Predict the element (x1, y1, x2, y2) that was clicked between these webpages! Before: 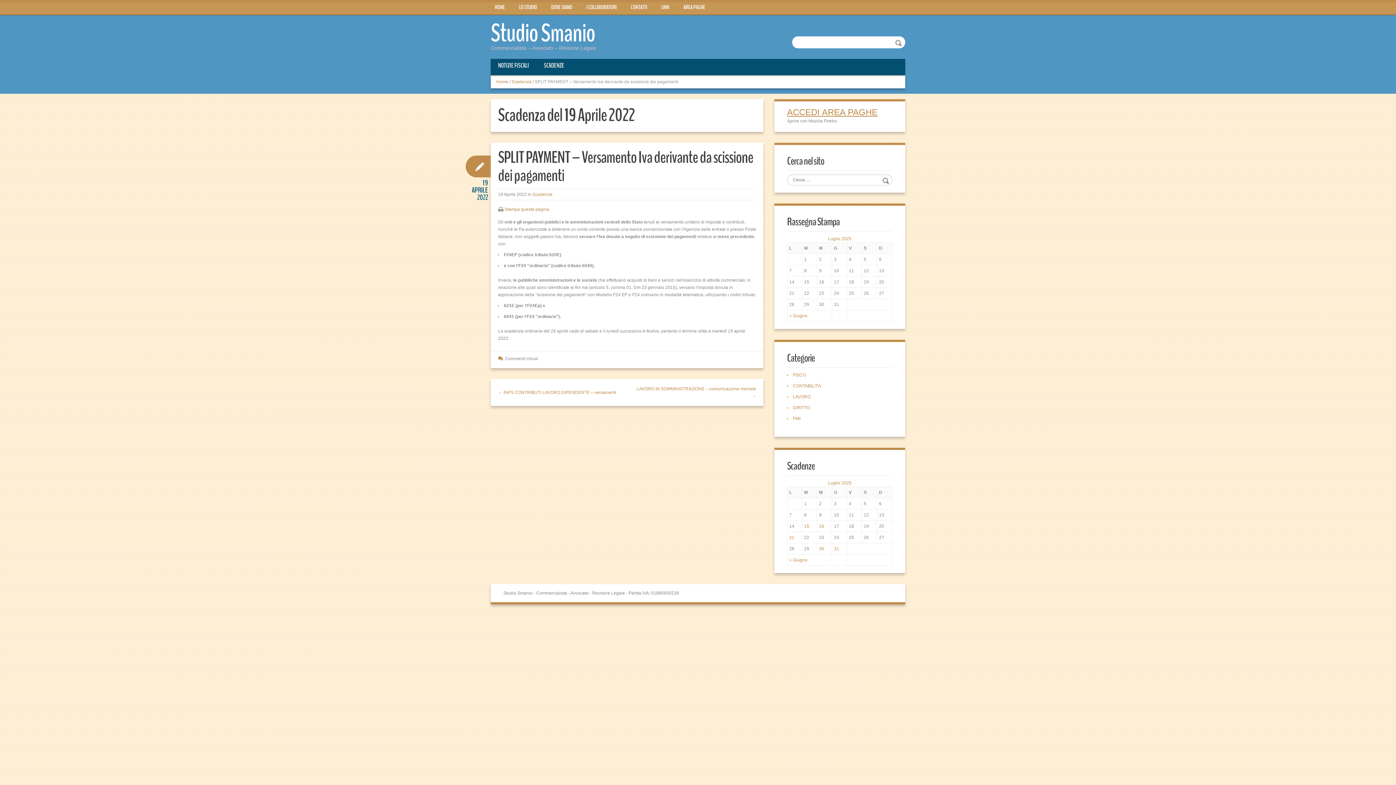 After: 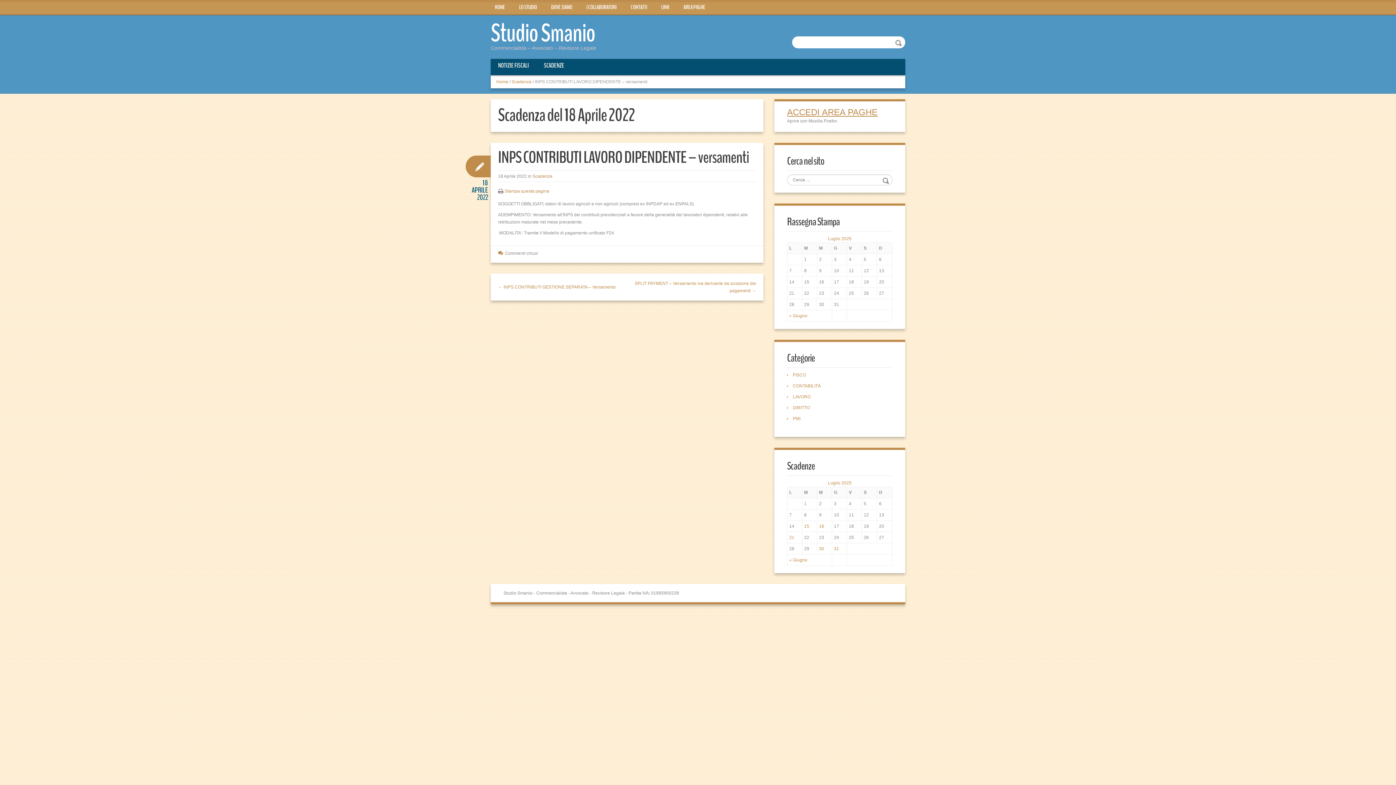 Action: label: ← INPS CONTRIBUTI LAVORO DIPENDENTE – versamenti bbox: (490, 379, 627, 406)